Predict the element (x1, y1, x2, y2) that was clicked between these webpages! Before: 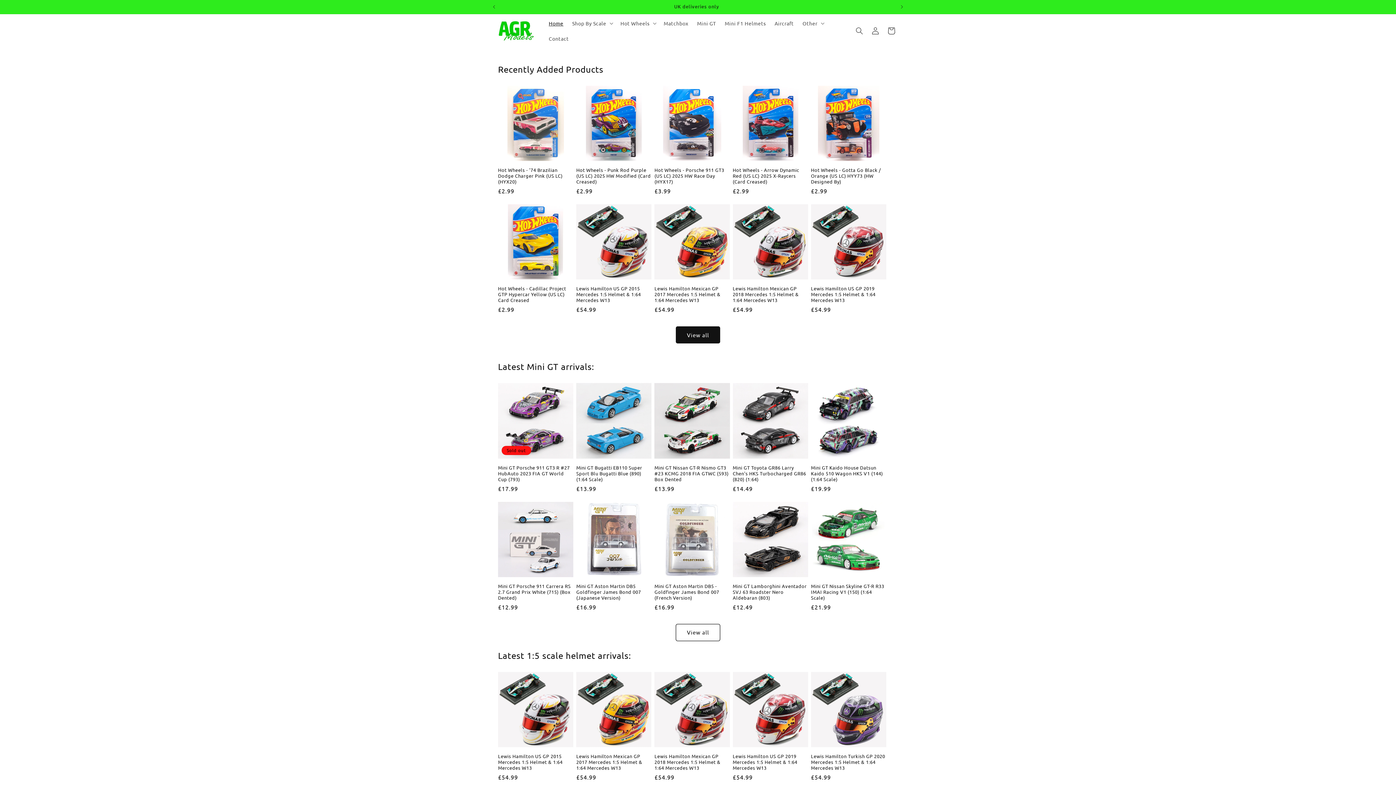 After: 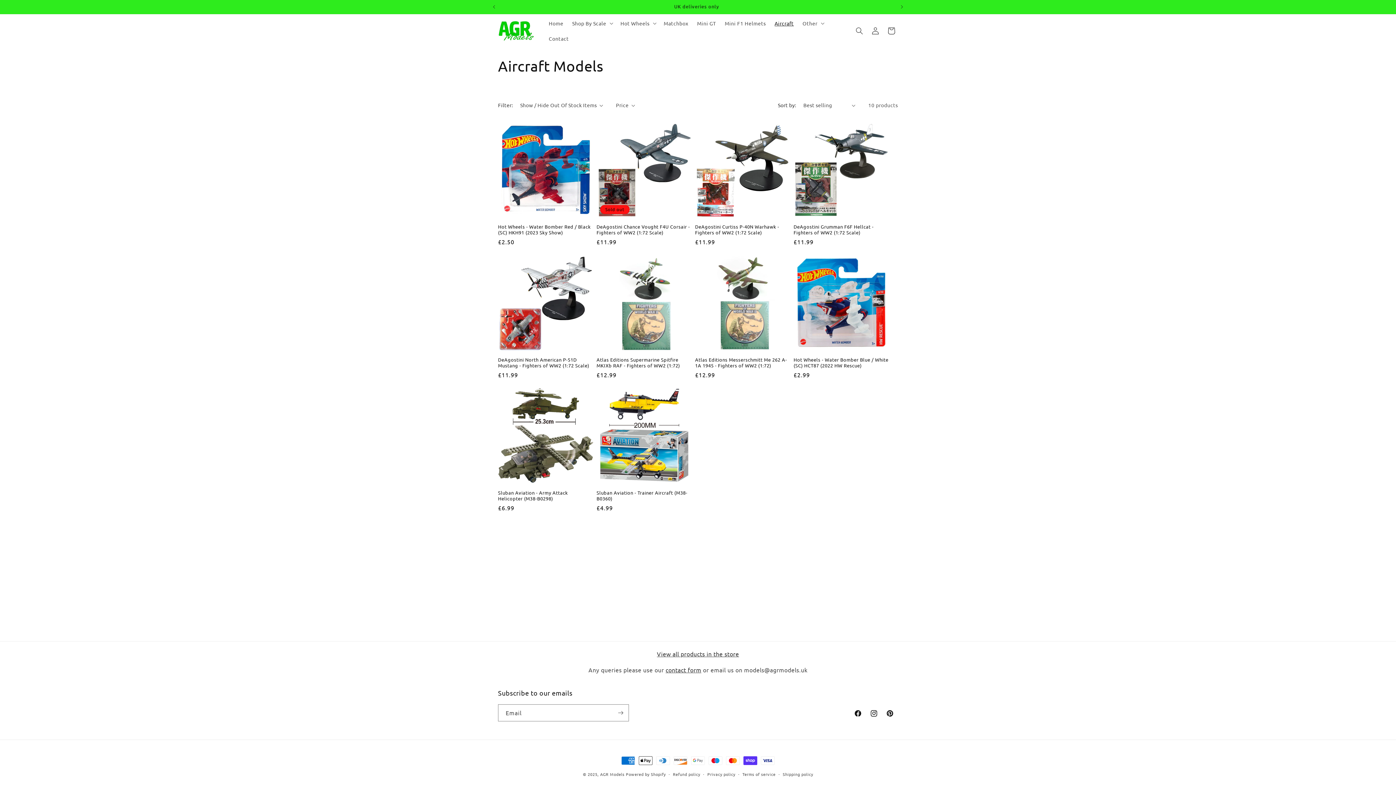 Action: label: Aircraft bbox: (770, 15, 798, 30)